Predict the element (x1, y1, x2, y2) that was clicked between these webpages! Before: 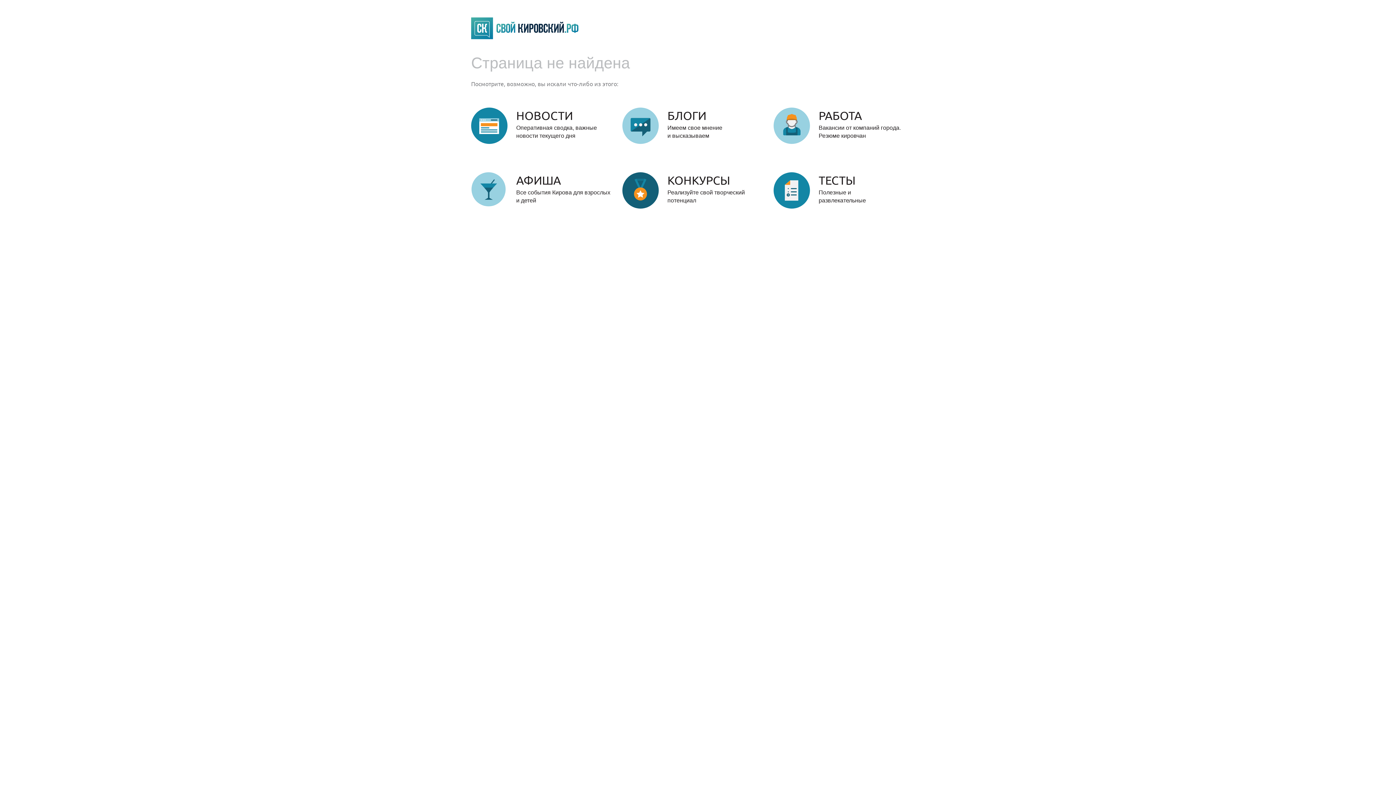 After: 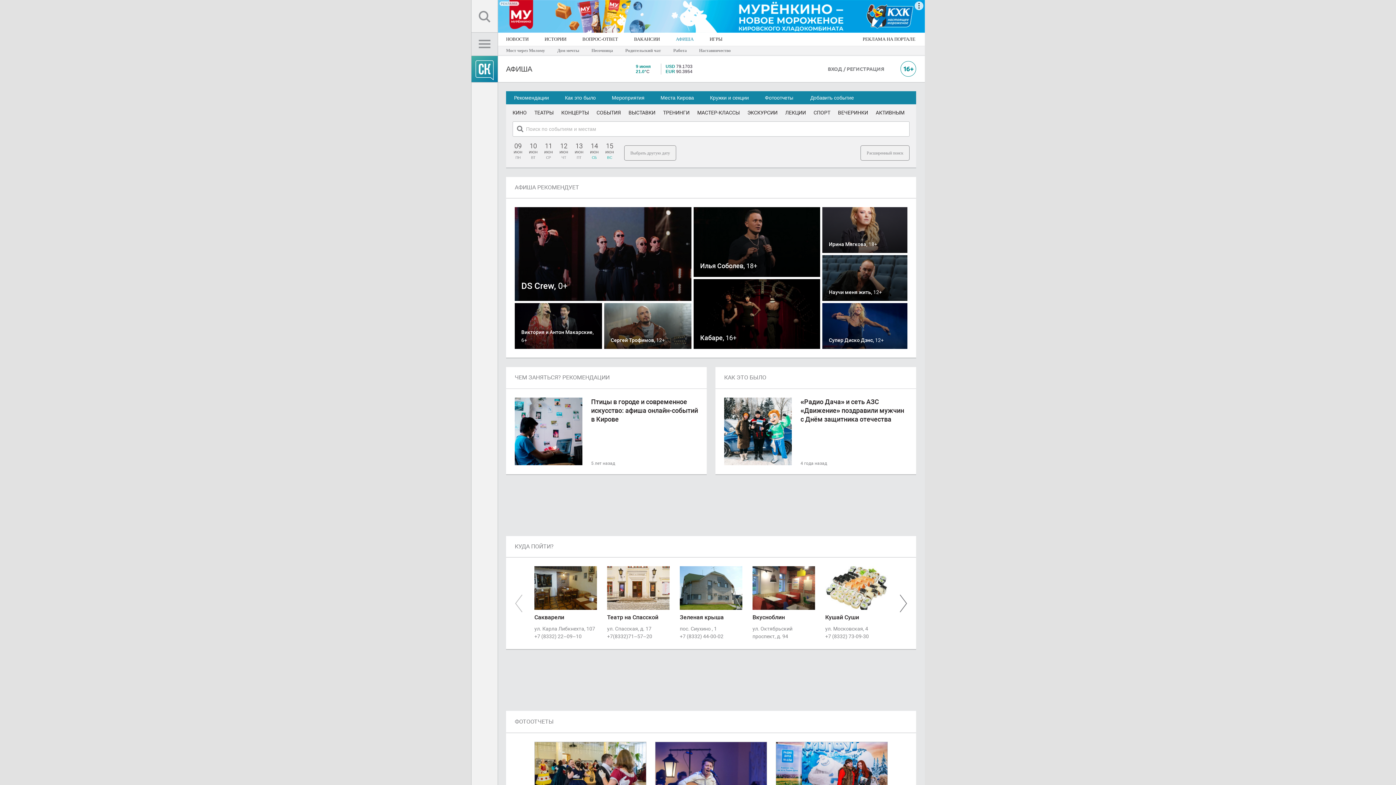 Action: bbox: (516, 176, 613, 204) label: АФИША
Все события Кирова для взрослых и детей